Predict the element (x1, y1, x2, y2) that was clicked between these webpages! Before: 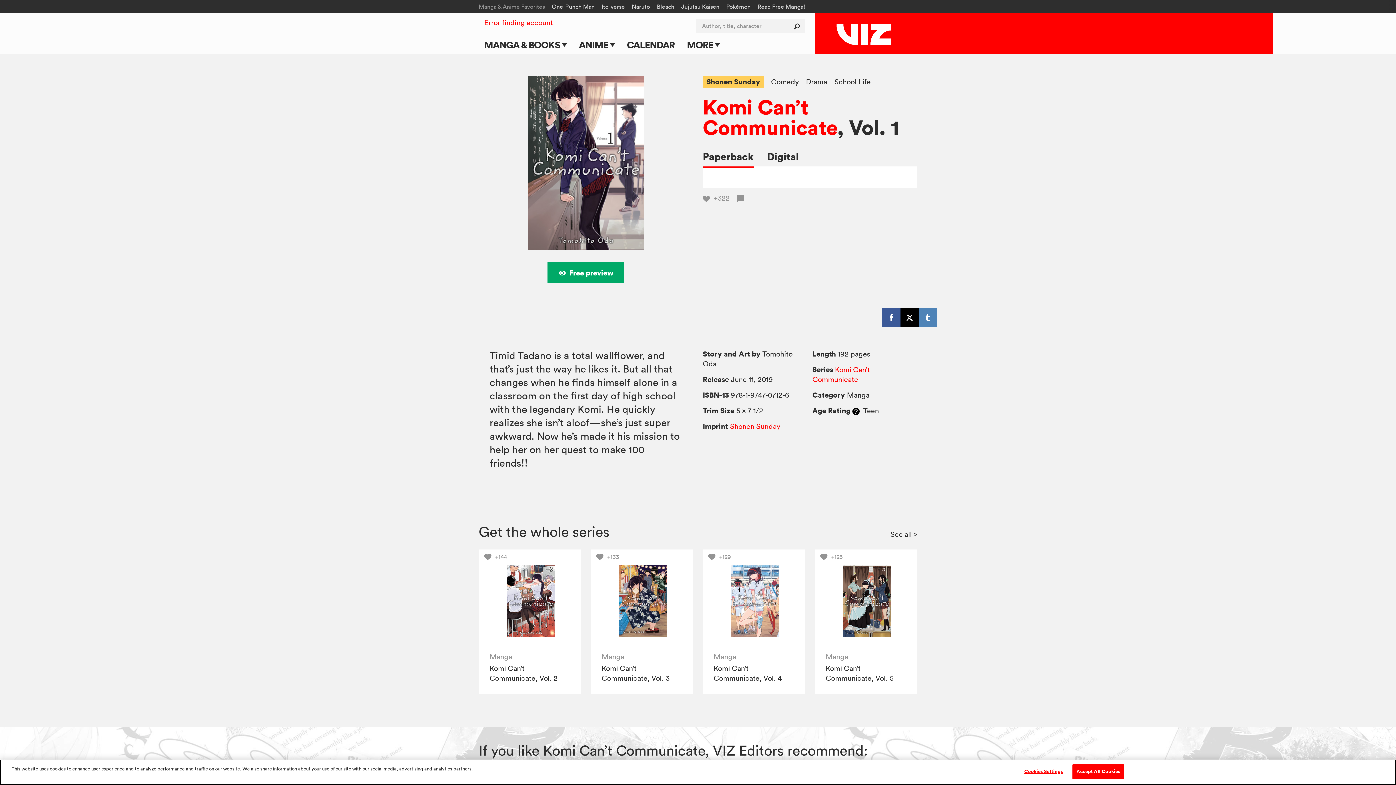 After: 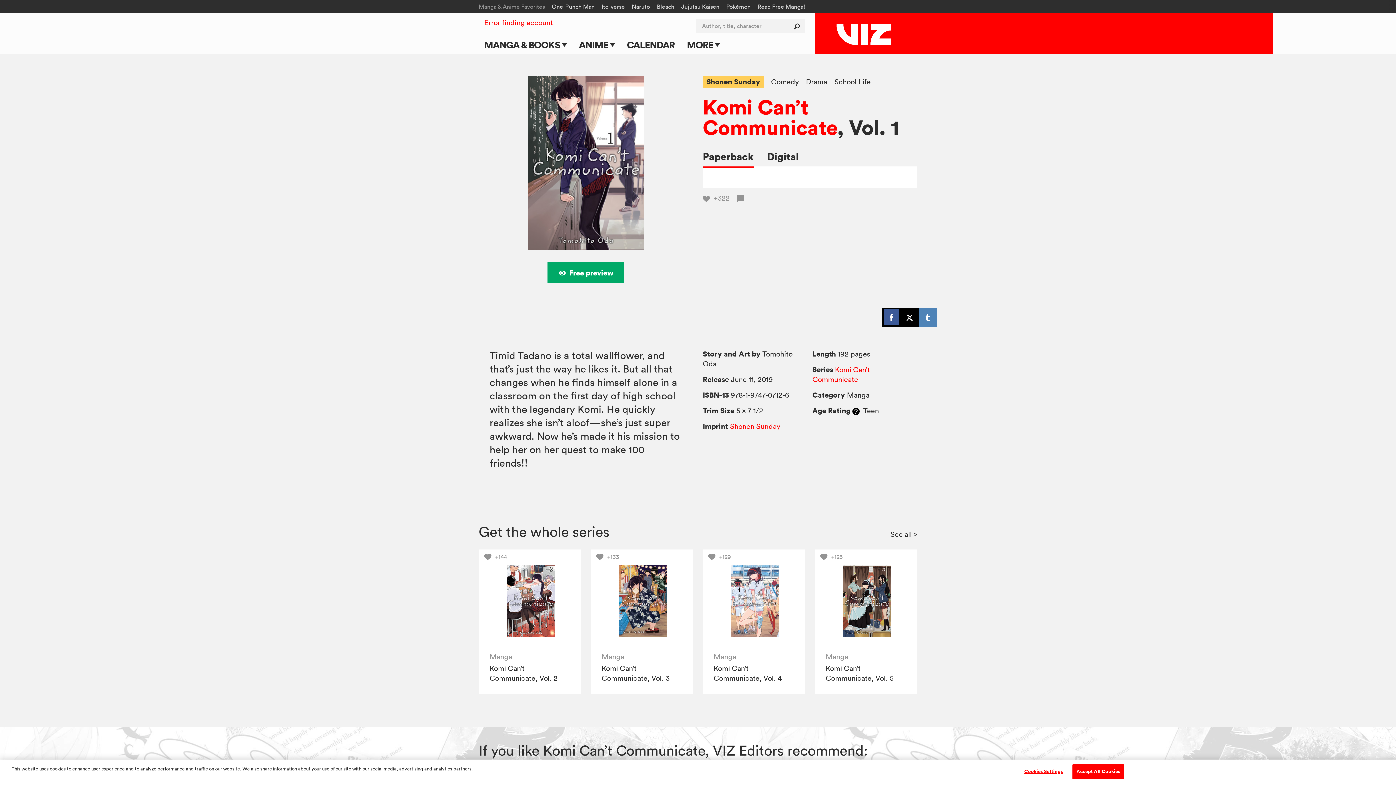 Action: bbox: (882, 307, 900, 326) label: Facebook